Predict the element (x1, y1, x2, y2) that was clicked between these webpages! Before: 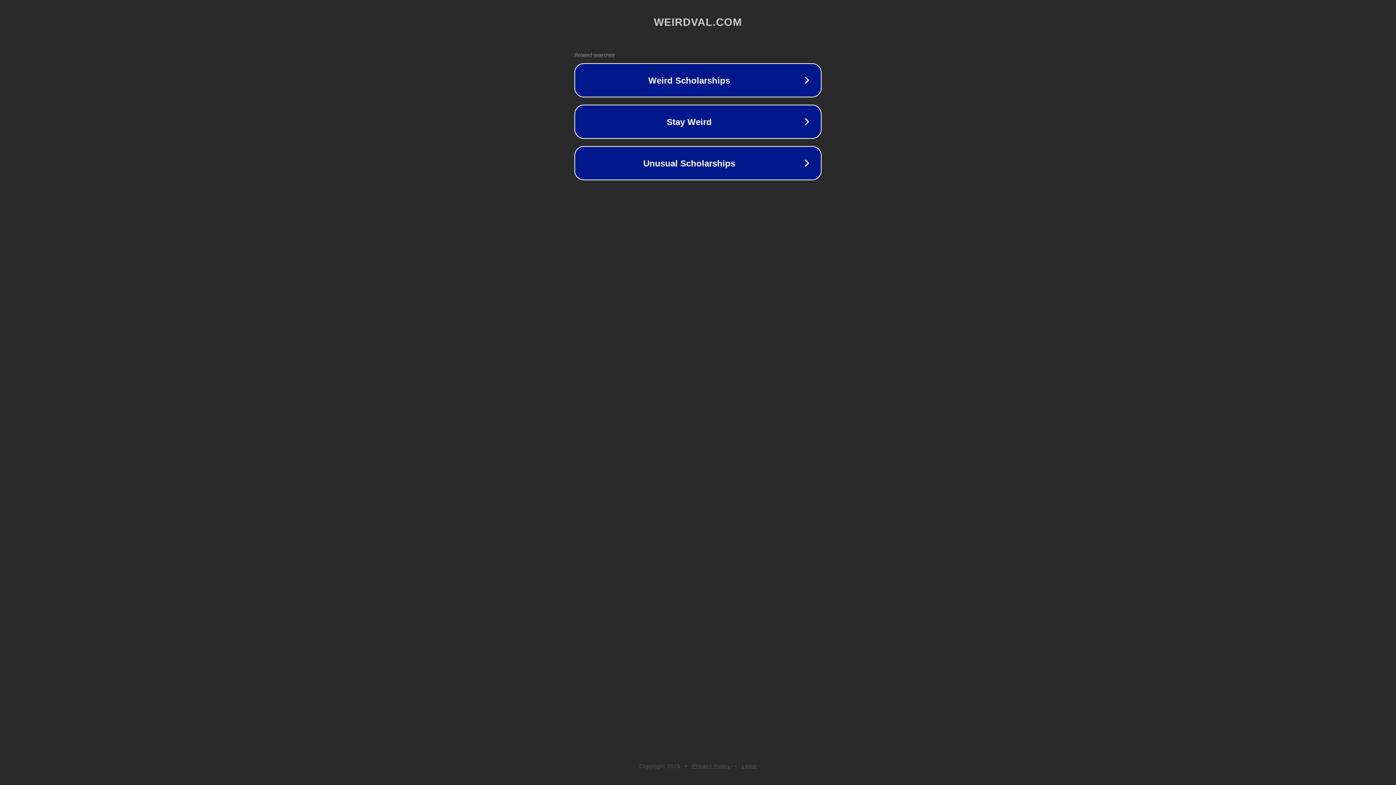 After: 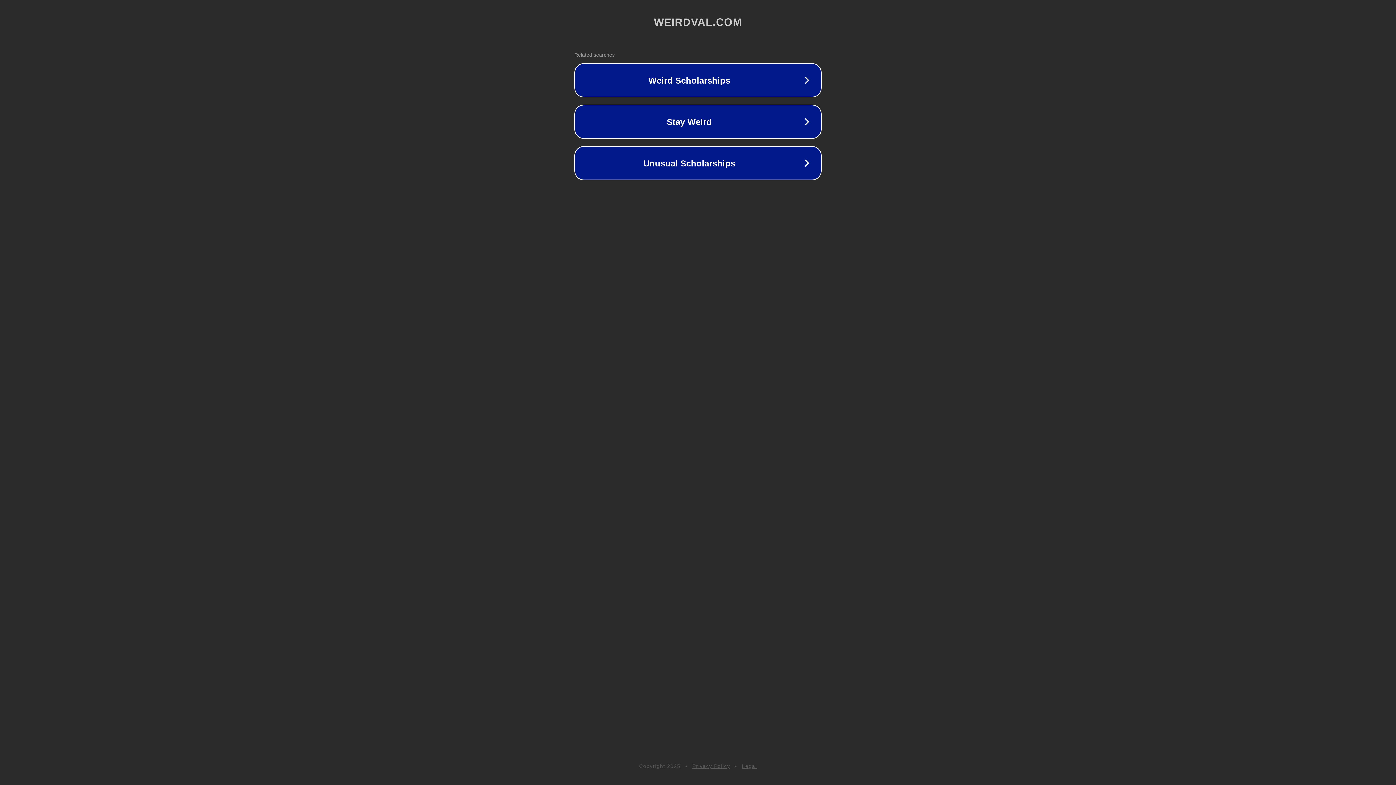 Action: bbox: (742, 763, 757, 769) label: Legal